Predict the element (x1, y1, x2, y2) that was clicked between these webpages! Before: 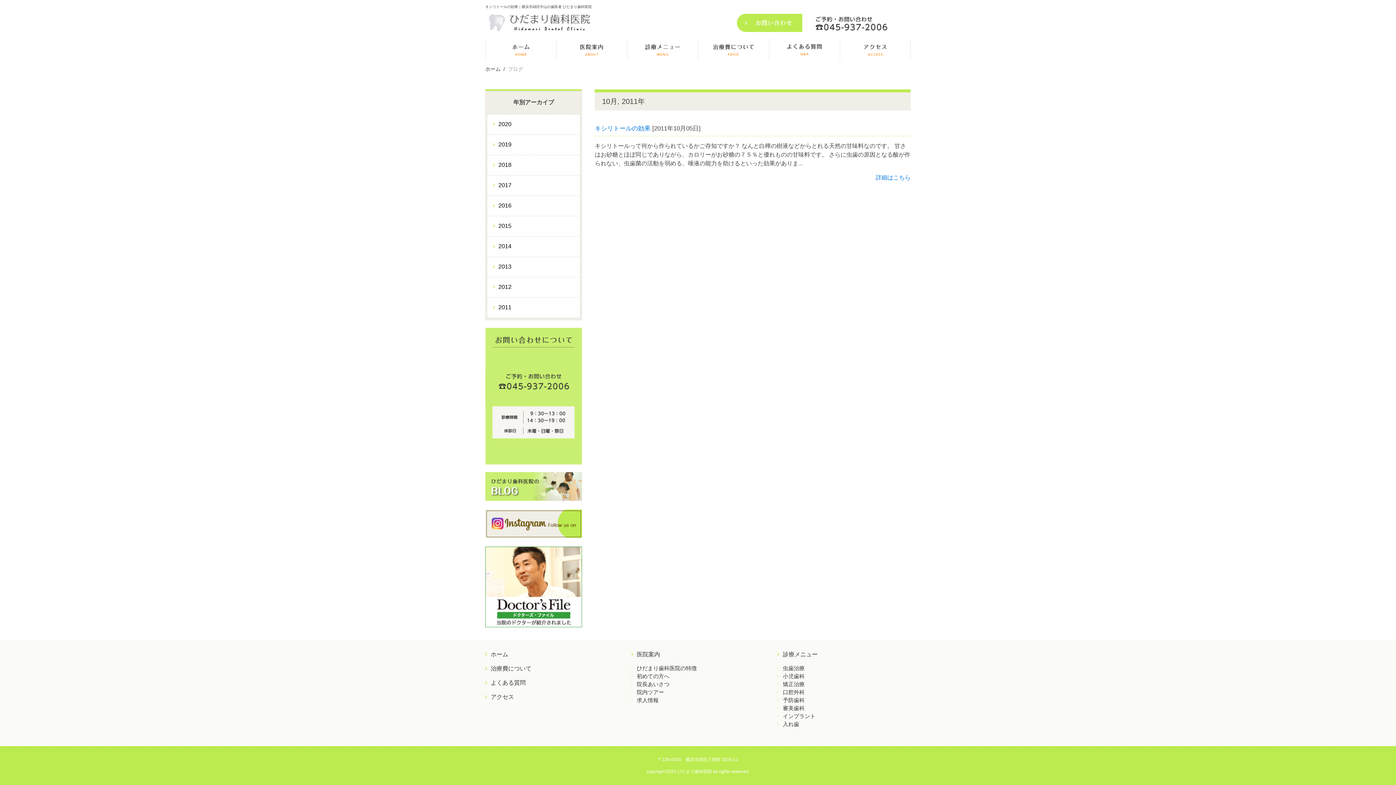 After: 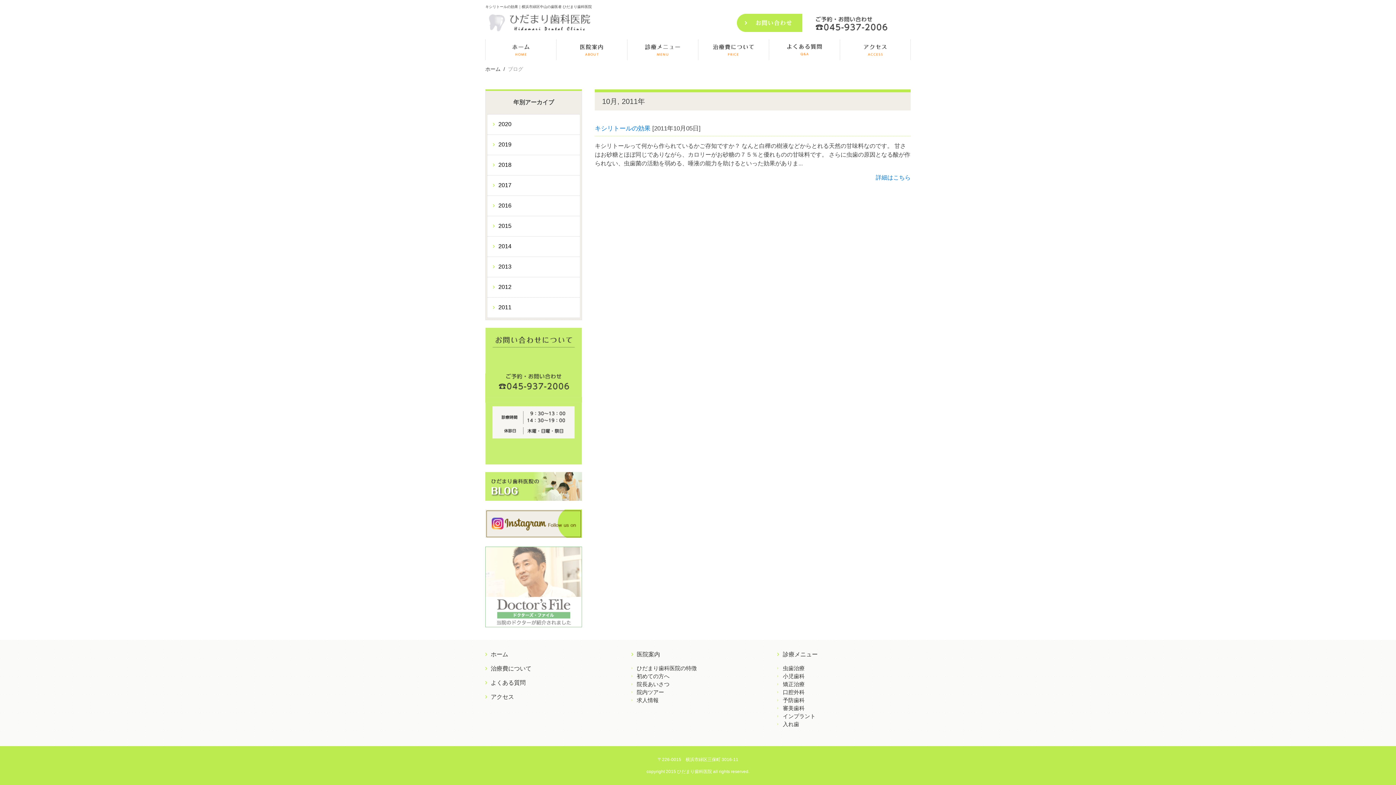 Action: bbox: (485, 583, 582, 590)